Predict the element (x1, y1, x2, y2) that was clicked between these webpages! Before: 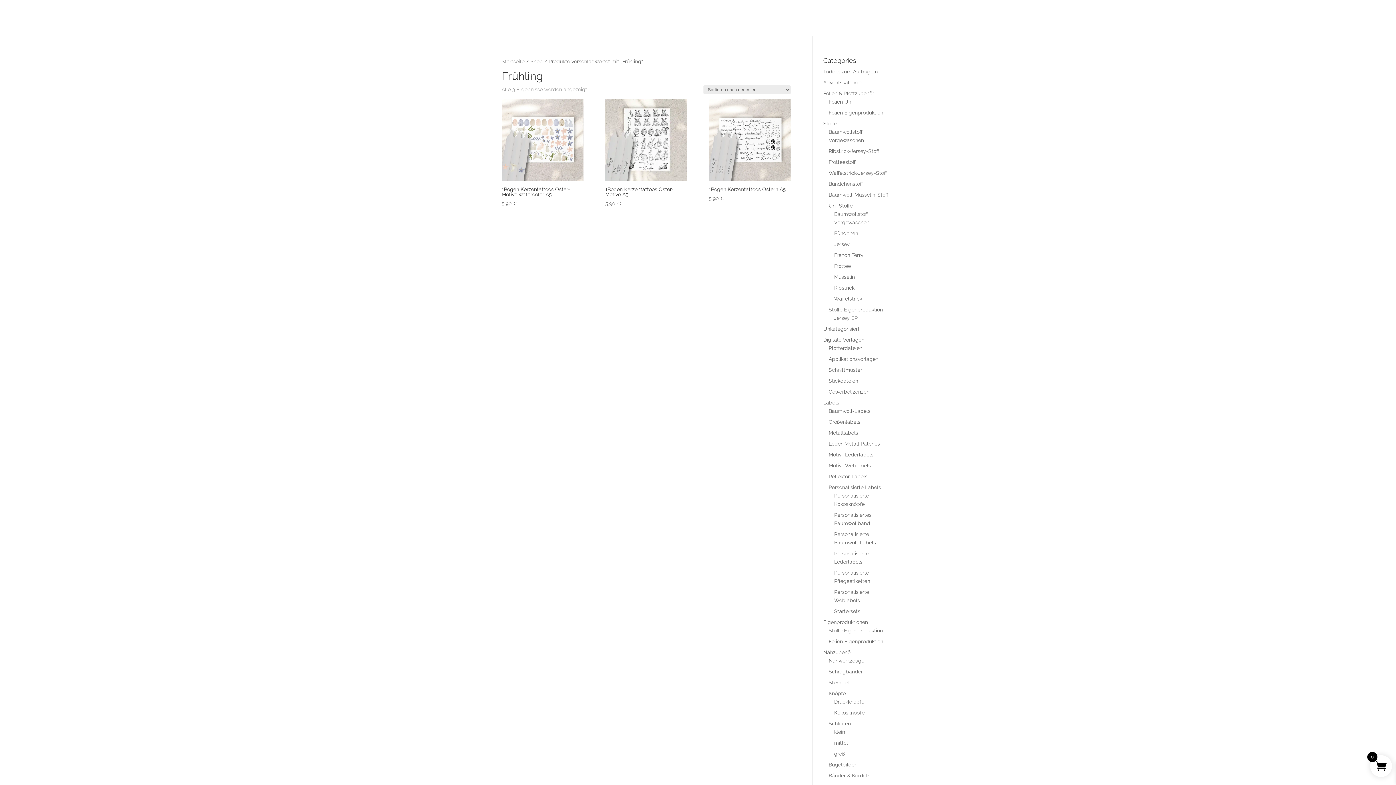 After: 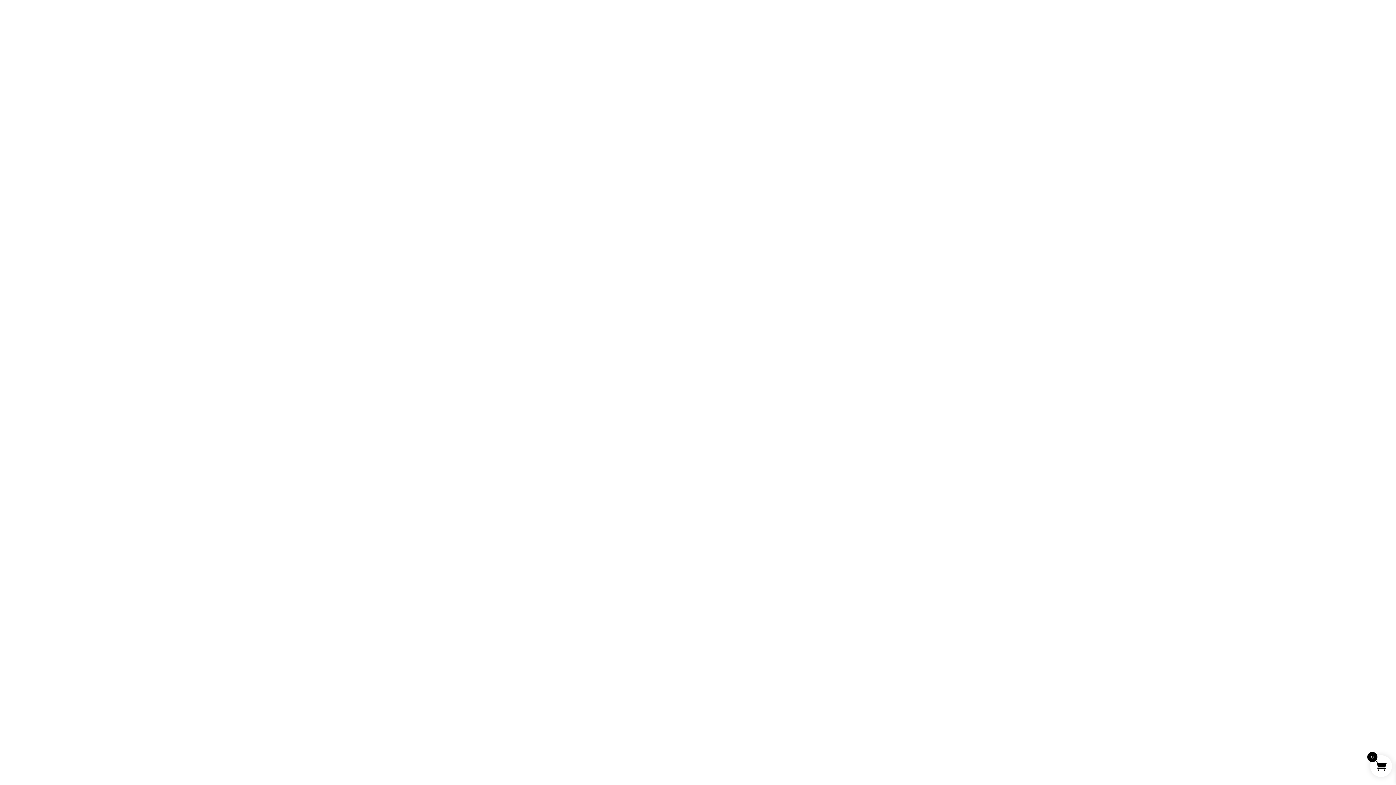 Action: label: Knöpfe bbox: (828, 690, 846, 696)